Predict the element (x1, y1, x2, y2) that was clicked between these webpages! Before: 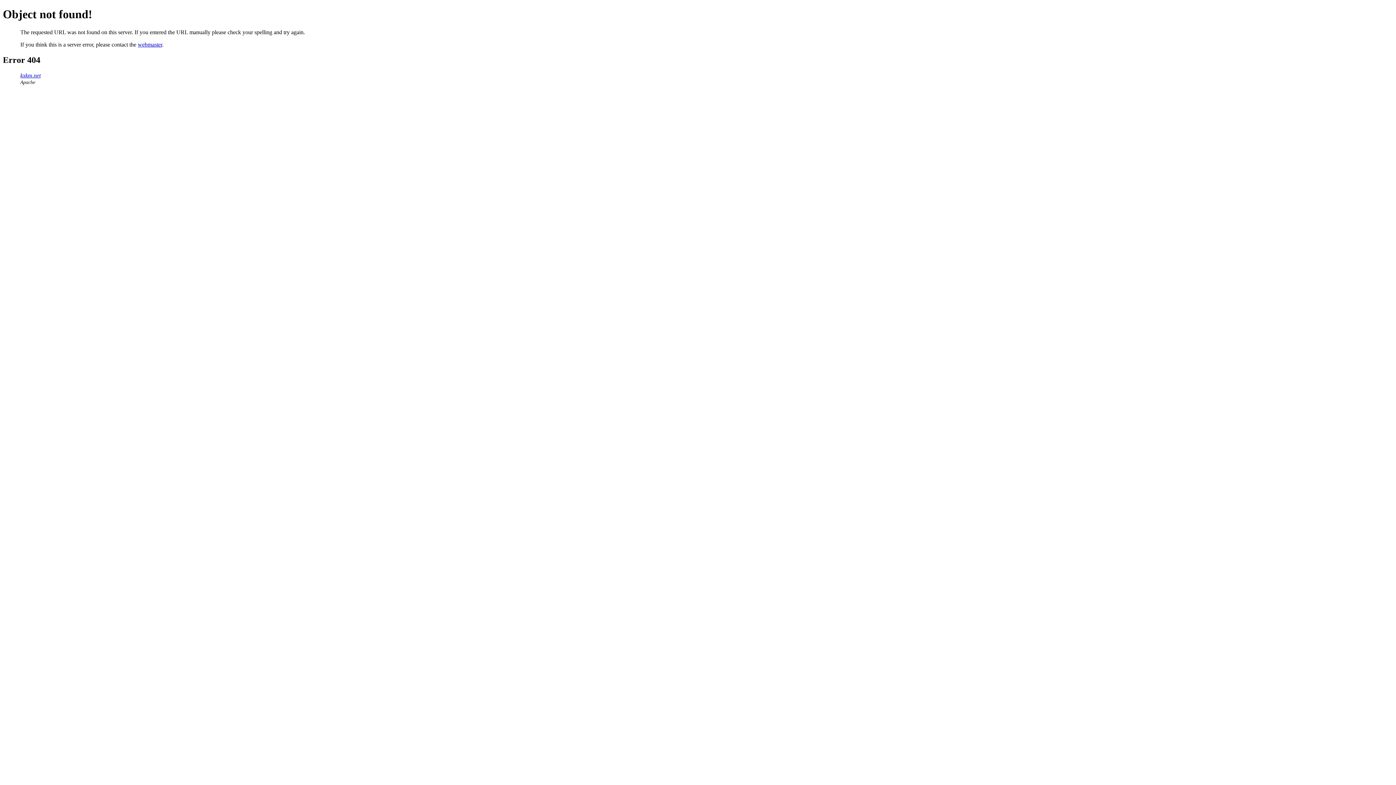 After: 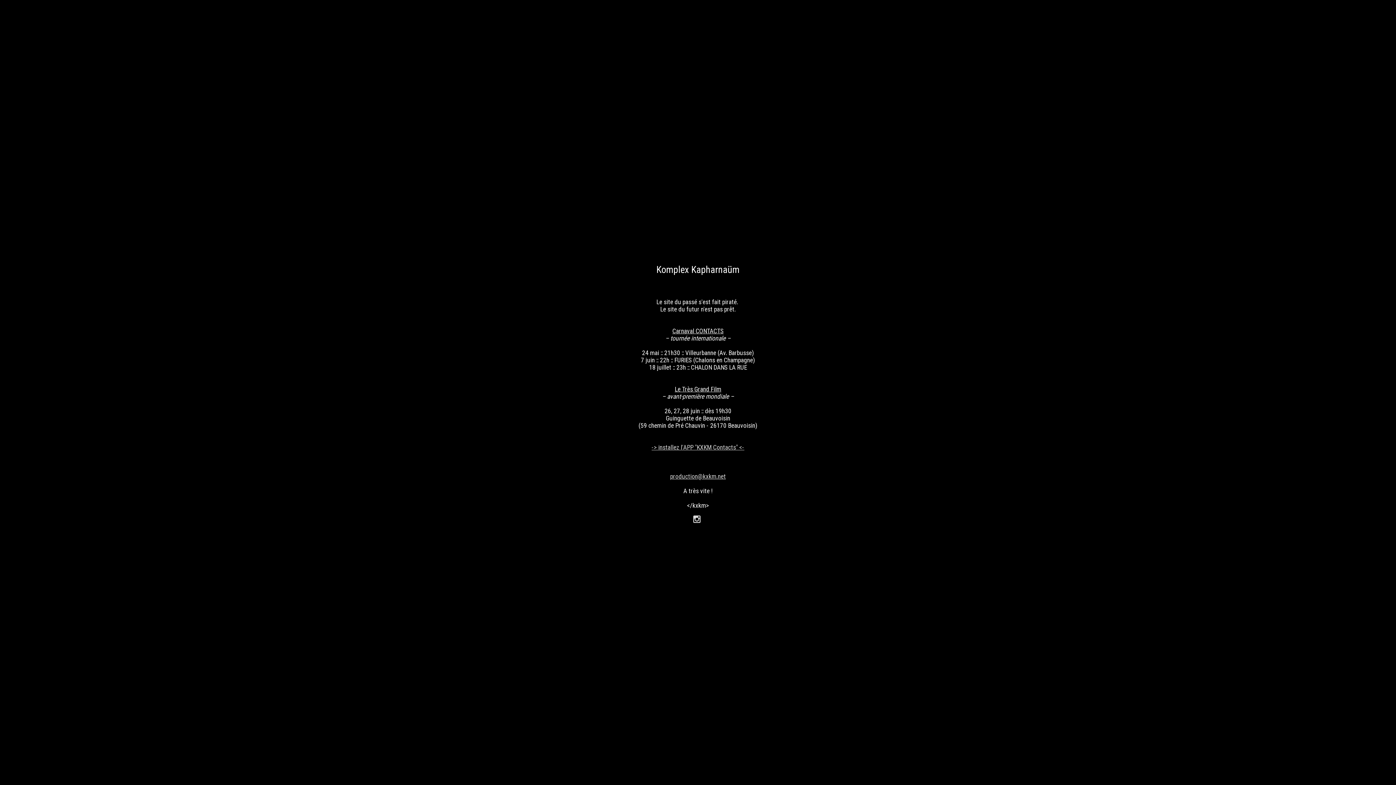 Action: label: kxkm.net bbox: (20, 72, 40, 78)